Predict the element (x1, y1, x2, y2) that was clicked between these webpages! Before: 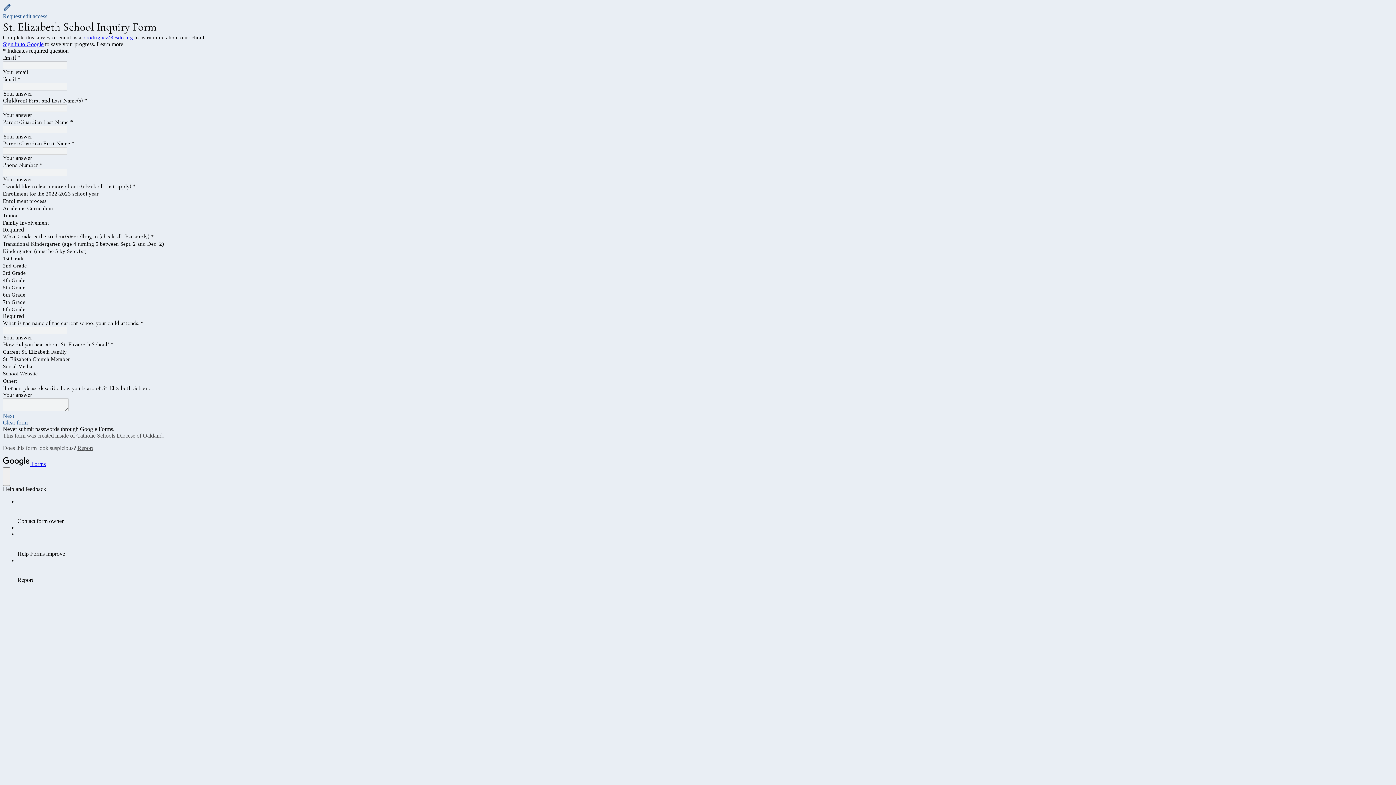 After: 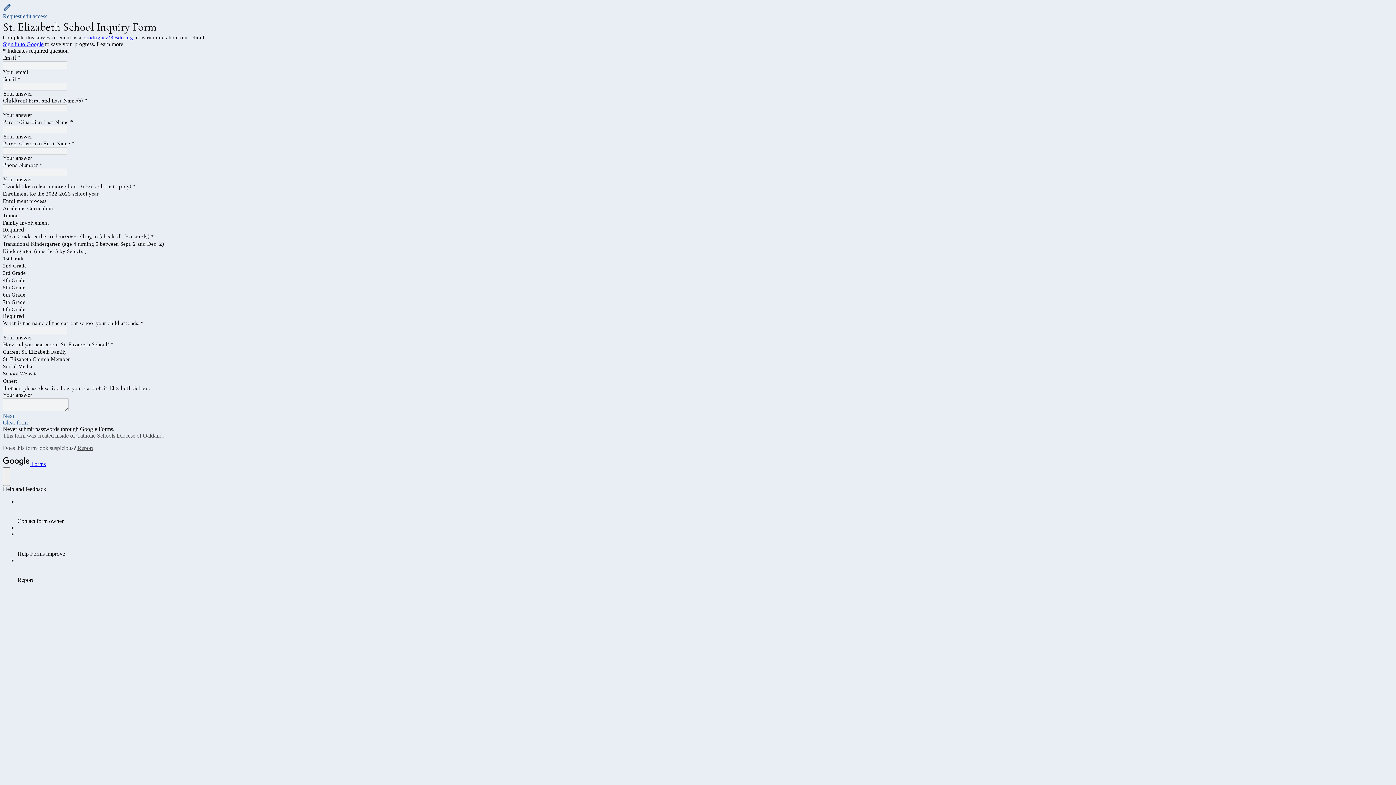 Action: bbox: (77, 445, 93, 451) label: Report